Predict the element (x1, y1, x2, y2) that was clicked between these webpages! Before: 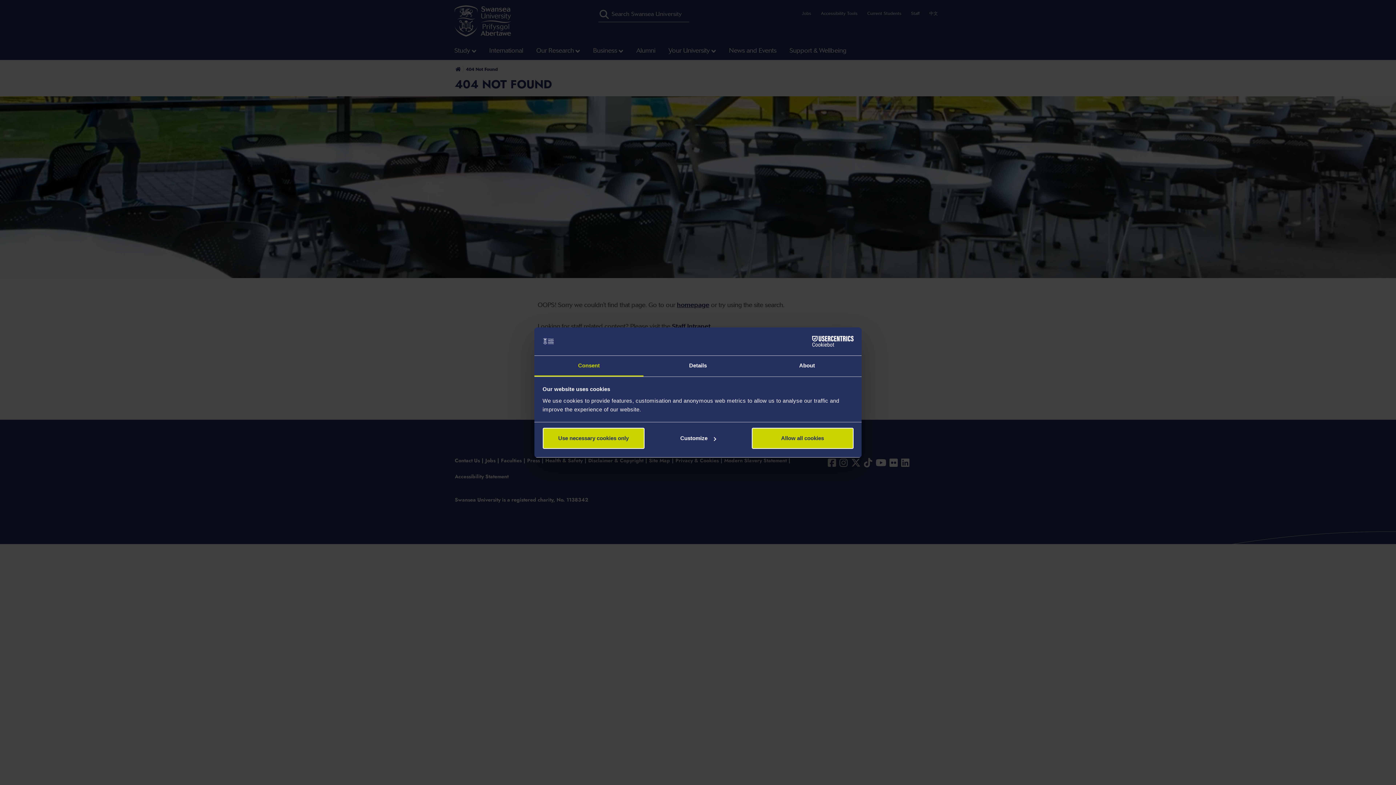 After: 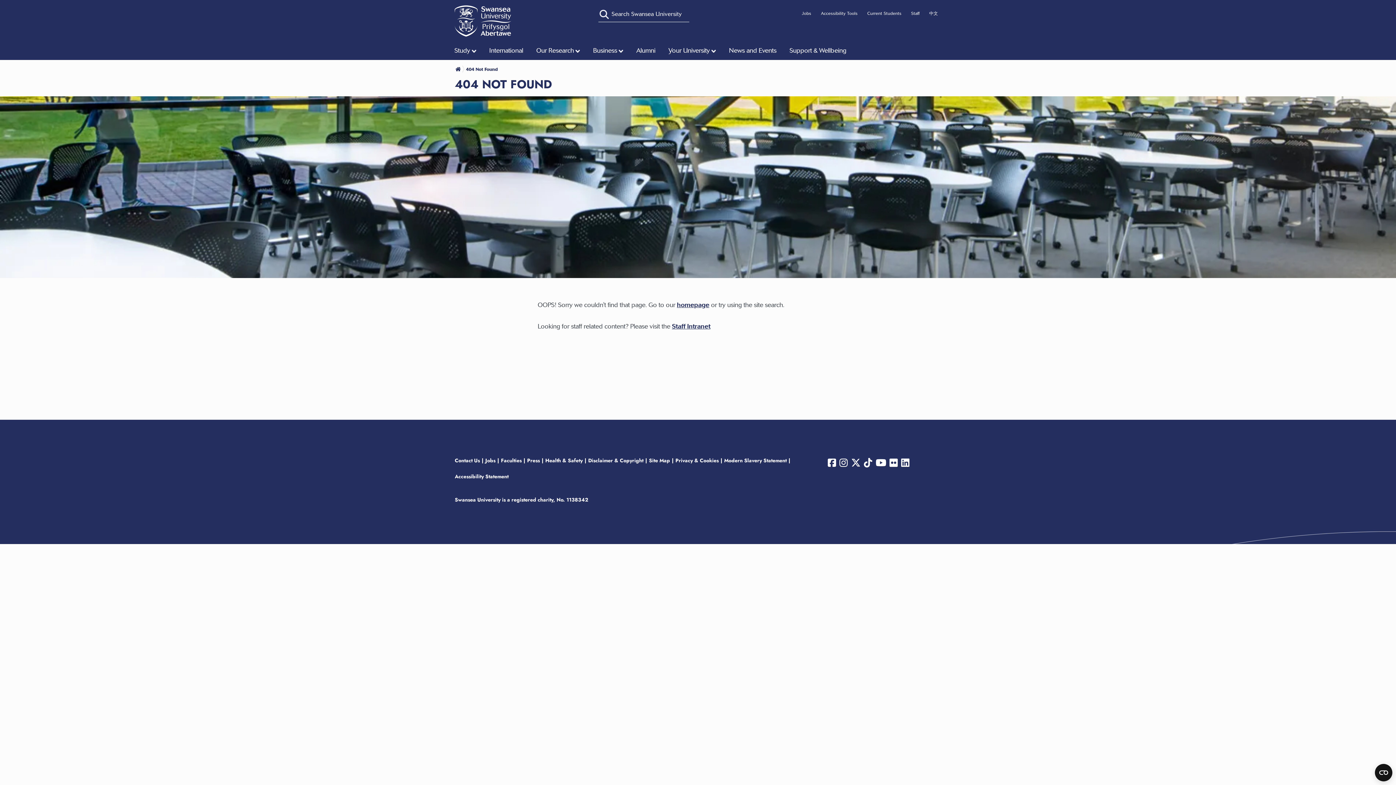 Action: bbox: (542, 428, 644, 449) label: Use necessary cookies only